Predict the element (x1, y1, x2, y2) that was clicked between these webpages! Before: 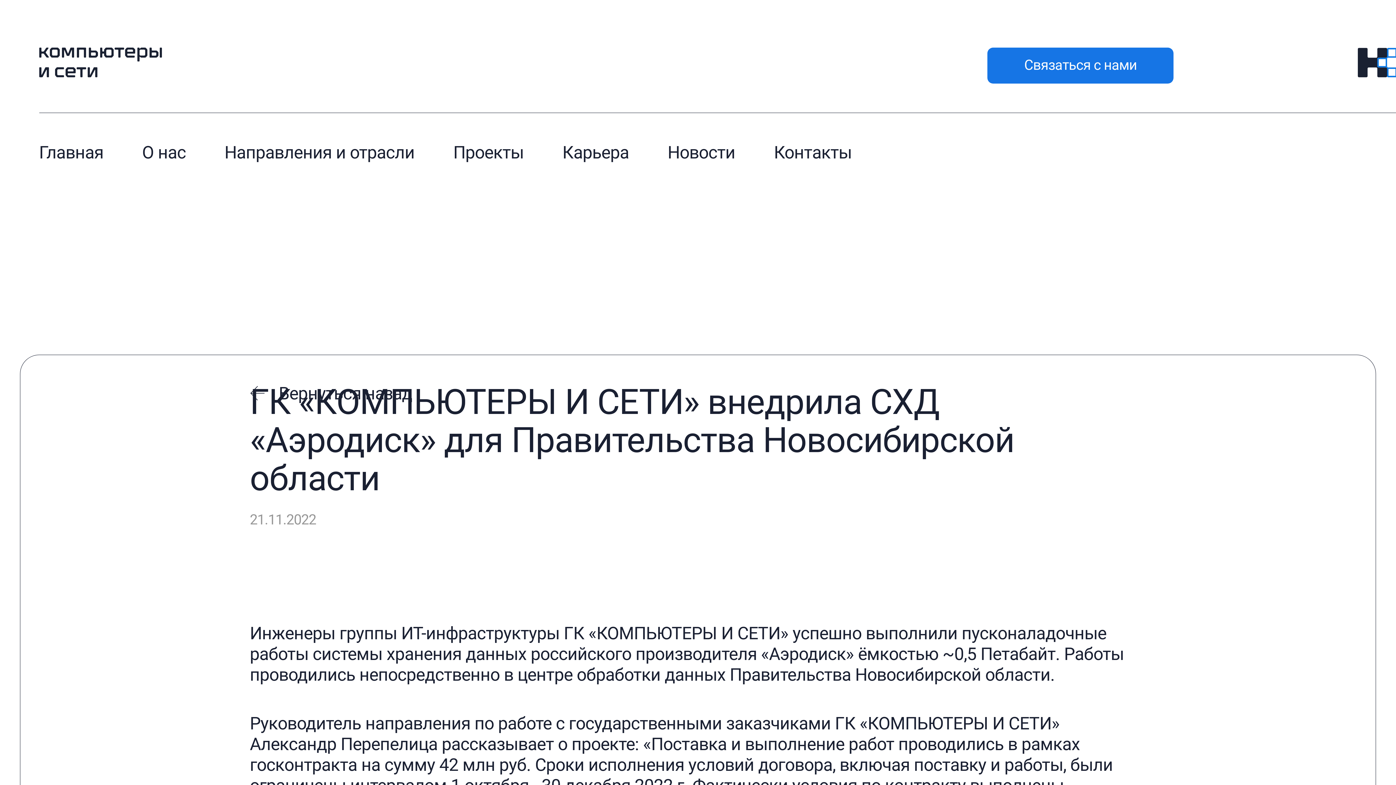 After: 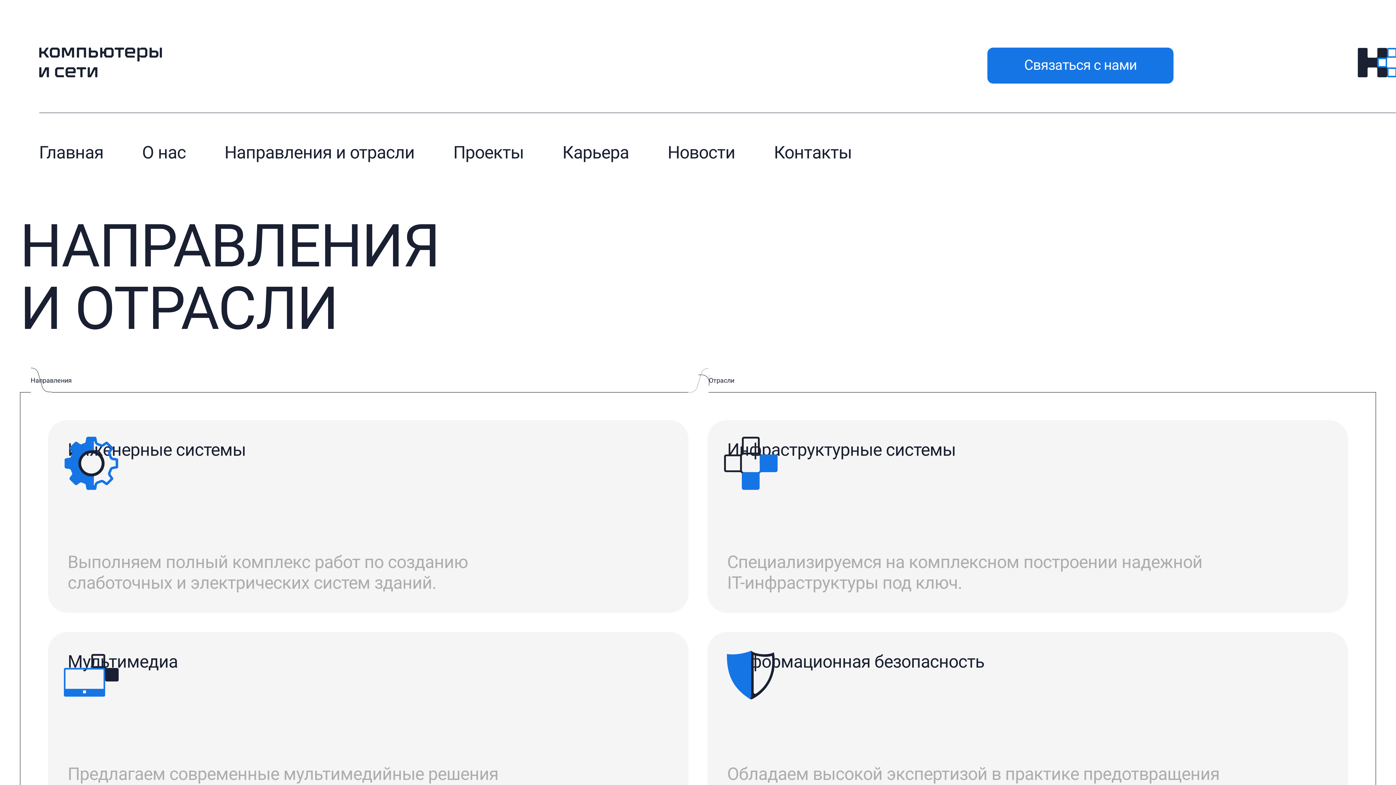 Action: bbox: (224, 142, 414, 162) label: Направления и отрасли